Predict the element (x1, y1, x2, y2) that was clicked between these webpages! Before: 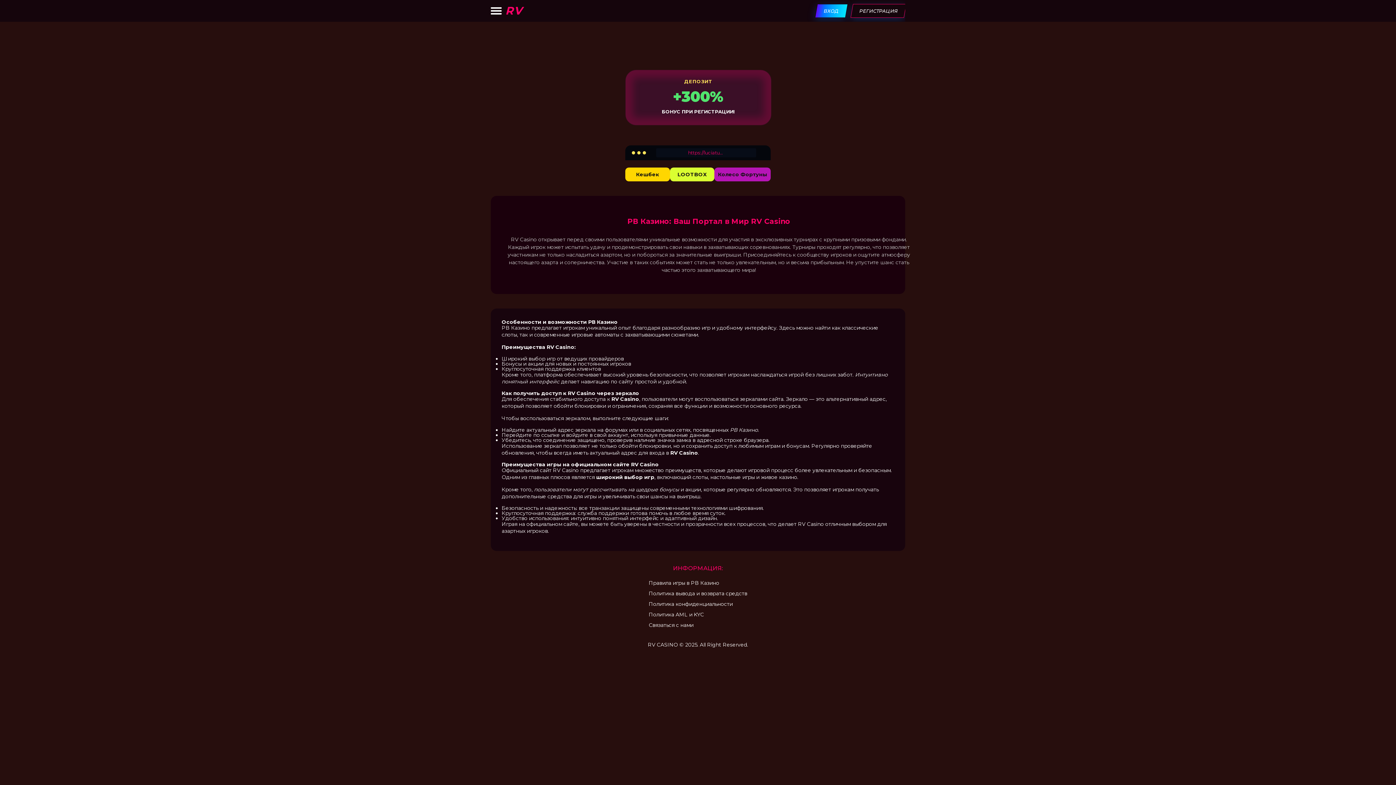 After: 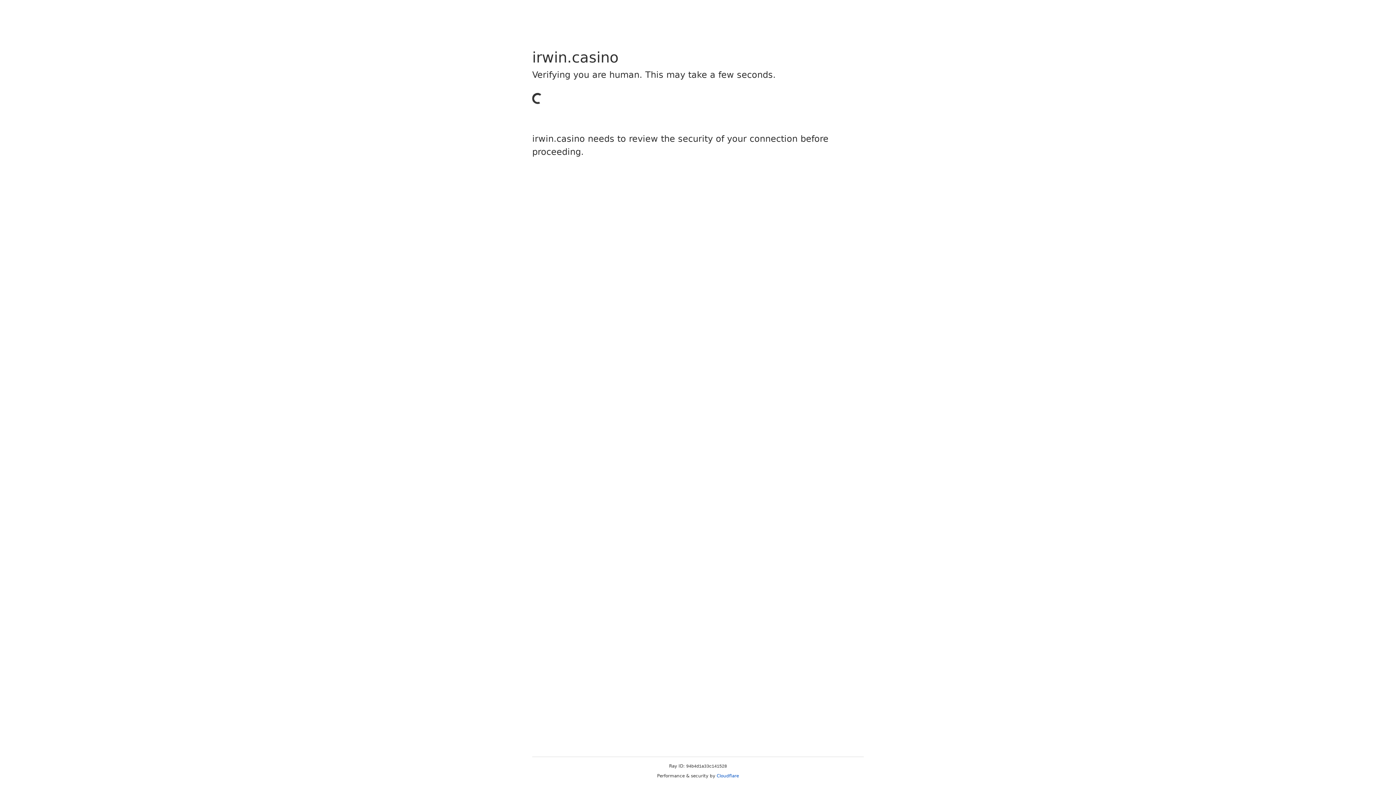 Action: bbox: (625, 167, 670, 181) label: Кешбек